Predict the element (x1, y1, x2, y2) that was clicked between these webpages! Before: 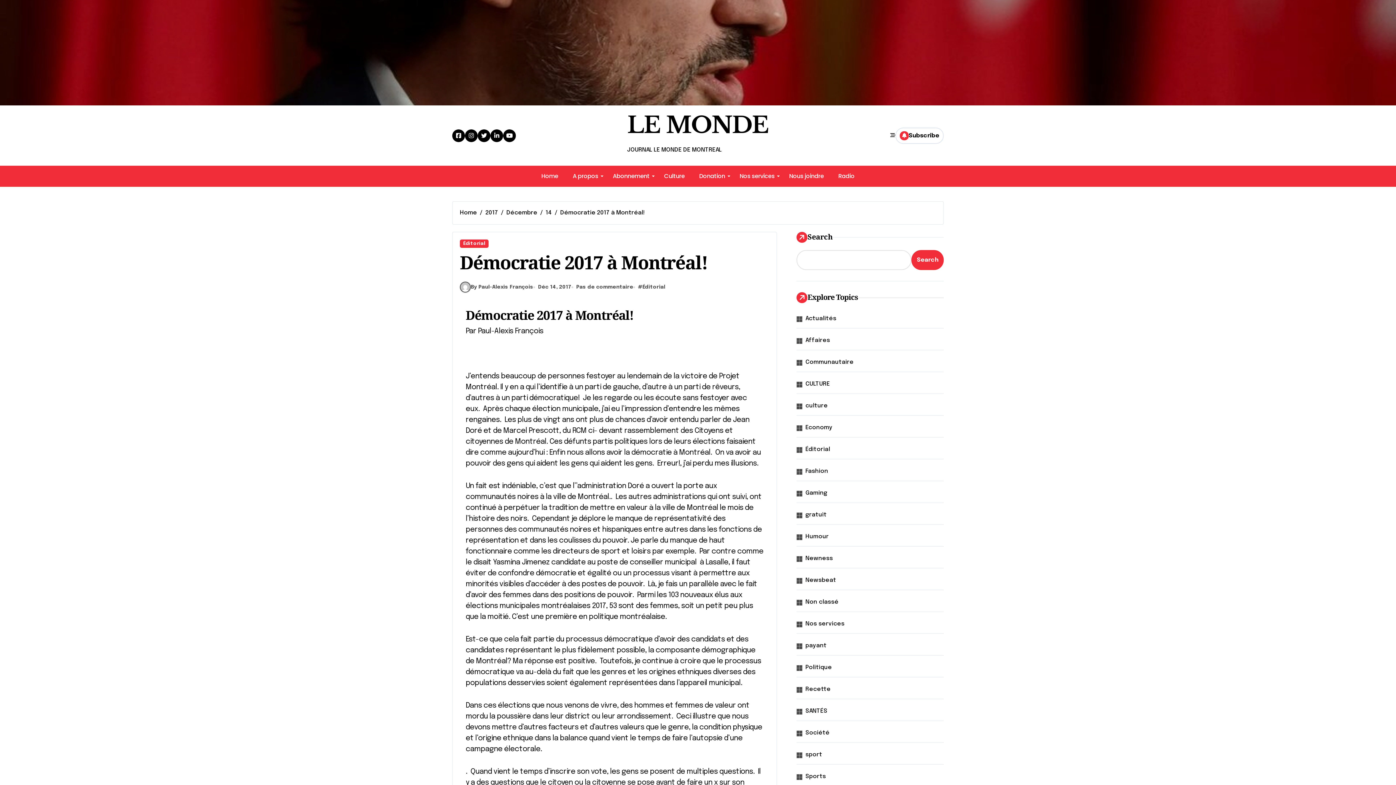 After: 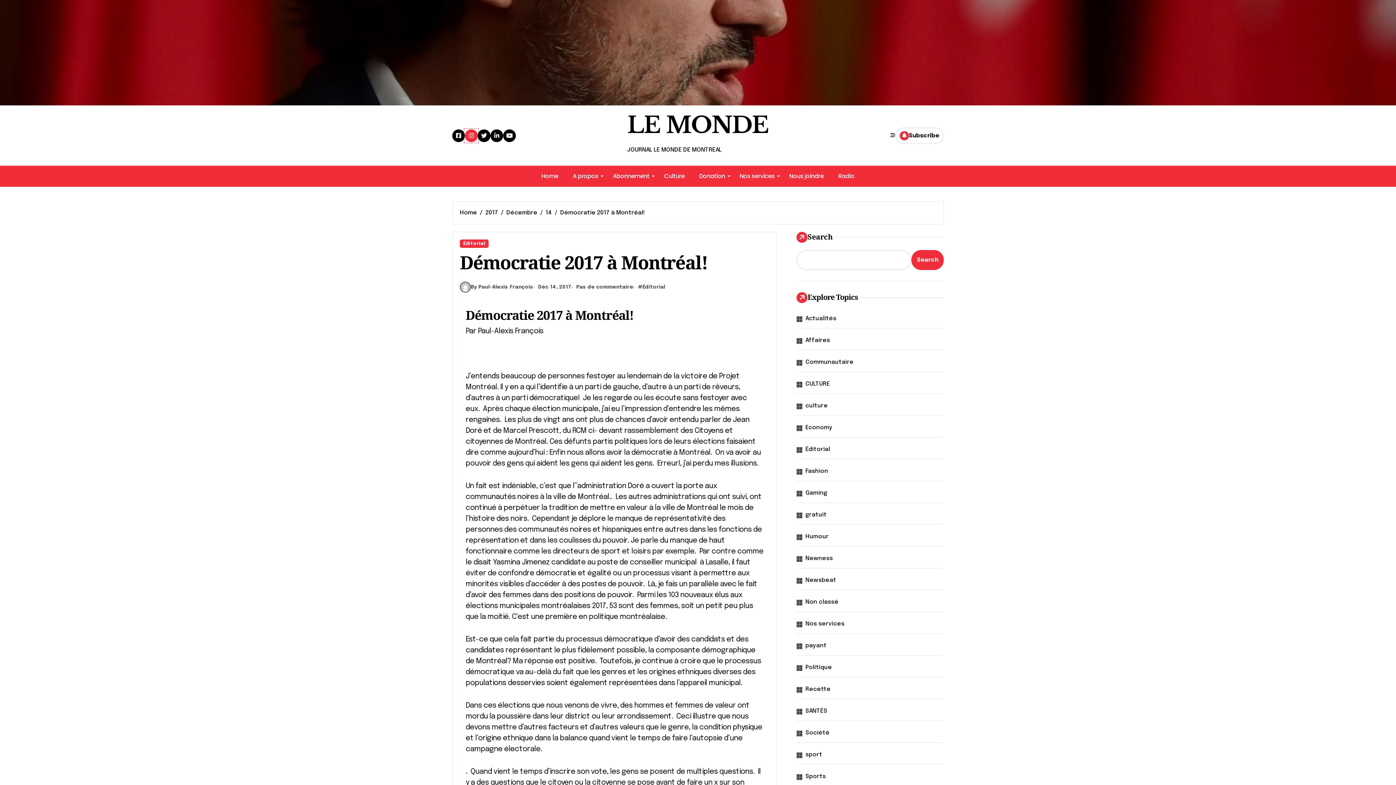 Action: bbox: (465, 129, 477, 142)